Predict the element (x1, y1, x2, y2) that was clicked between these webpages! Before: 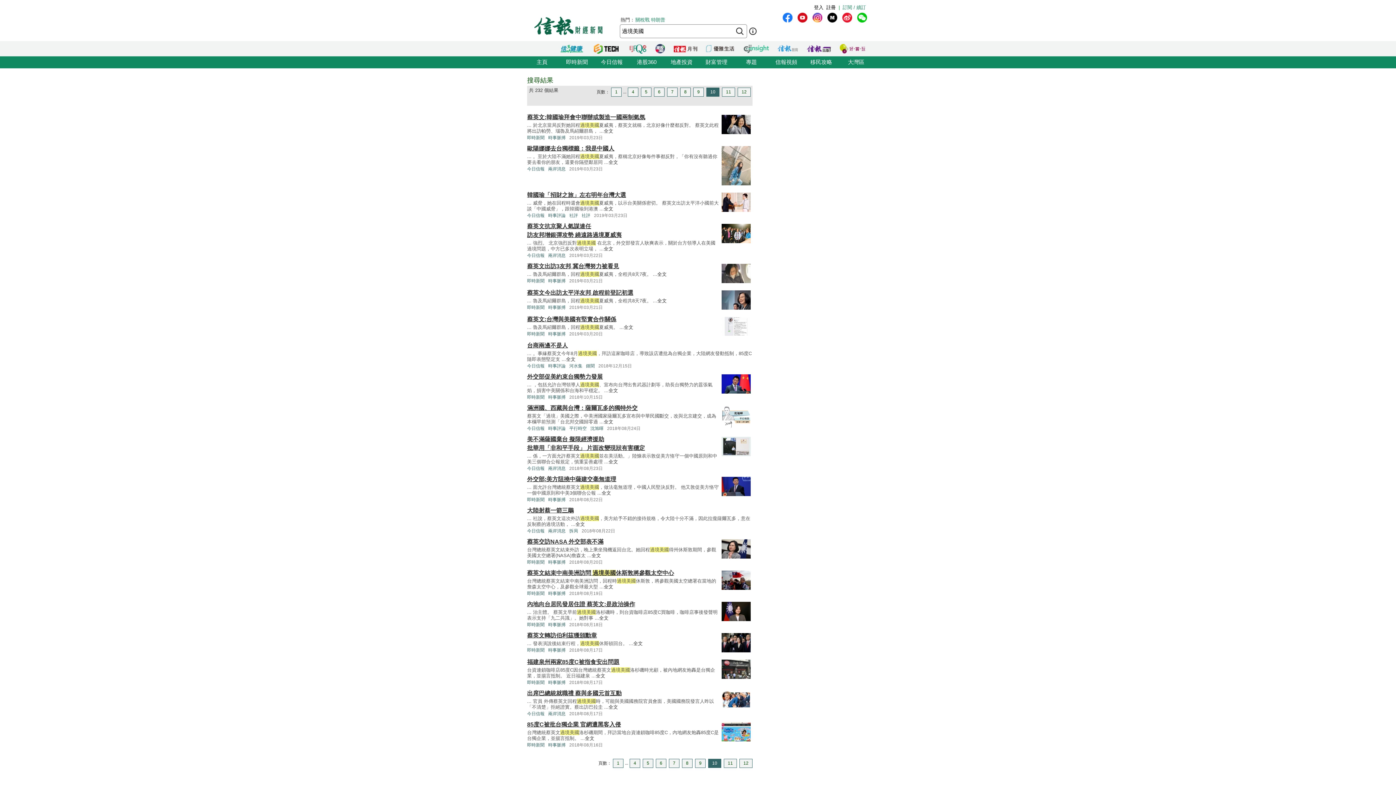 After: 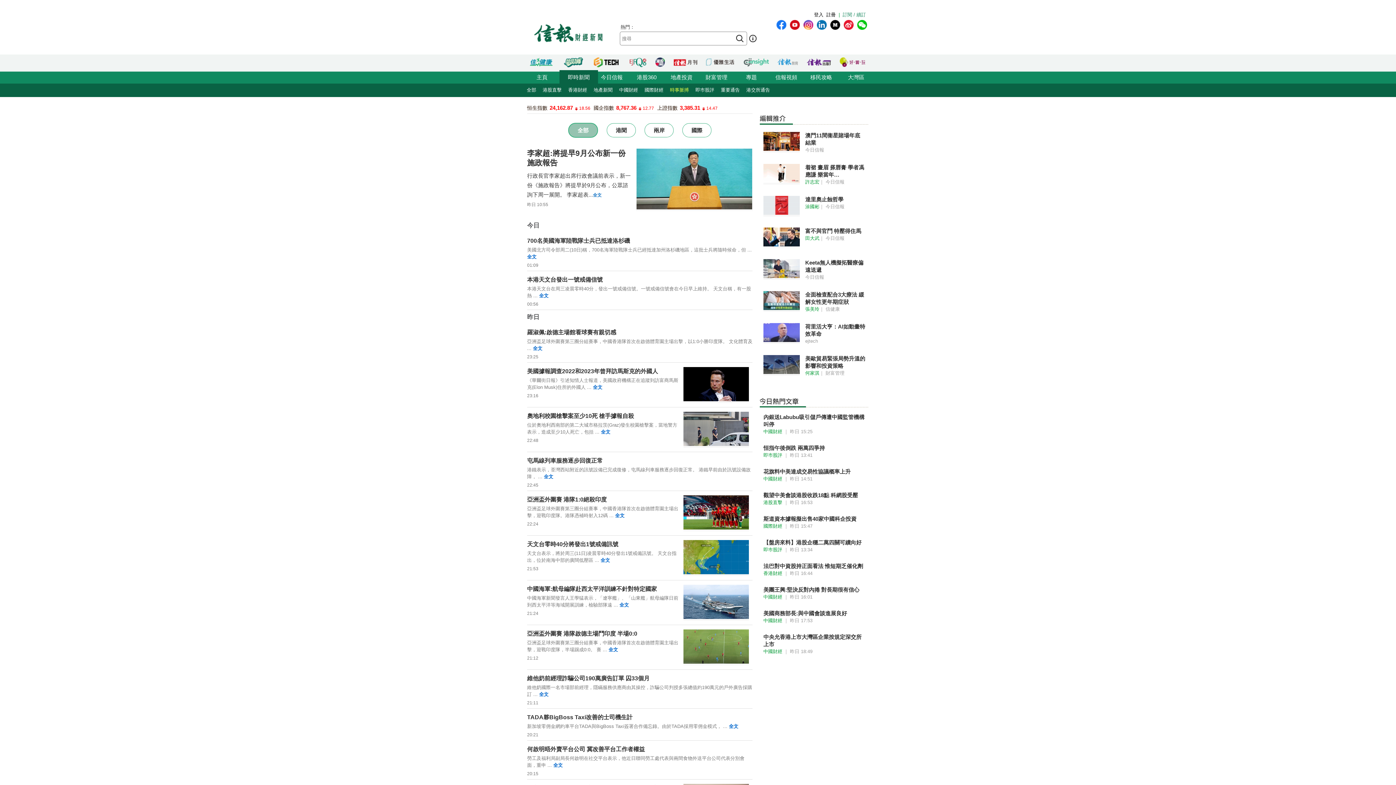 Action: bbox: (548, 497, 565, 502) label: 時事脈搏